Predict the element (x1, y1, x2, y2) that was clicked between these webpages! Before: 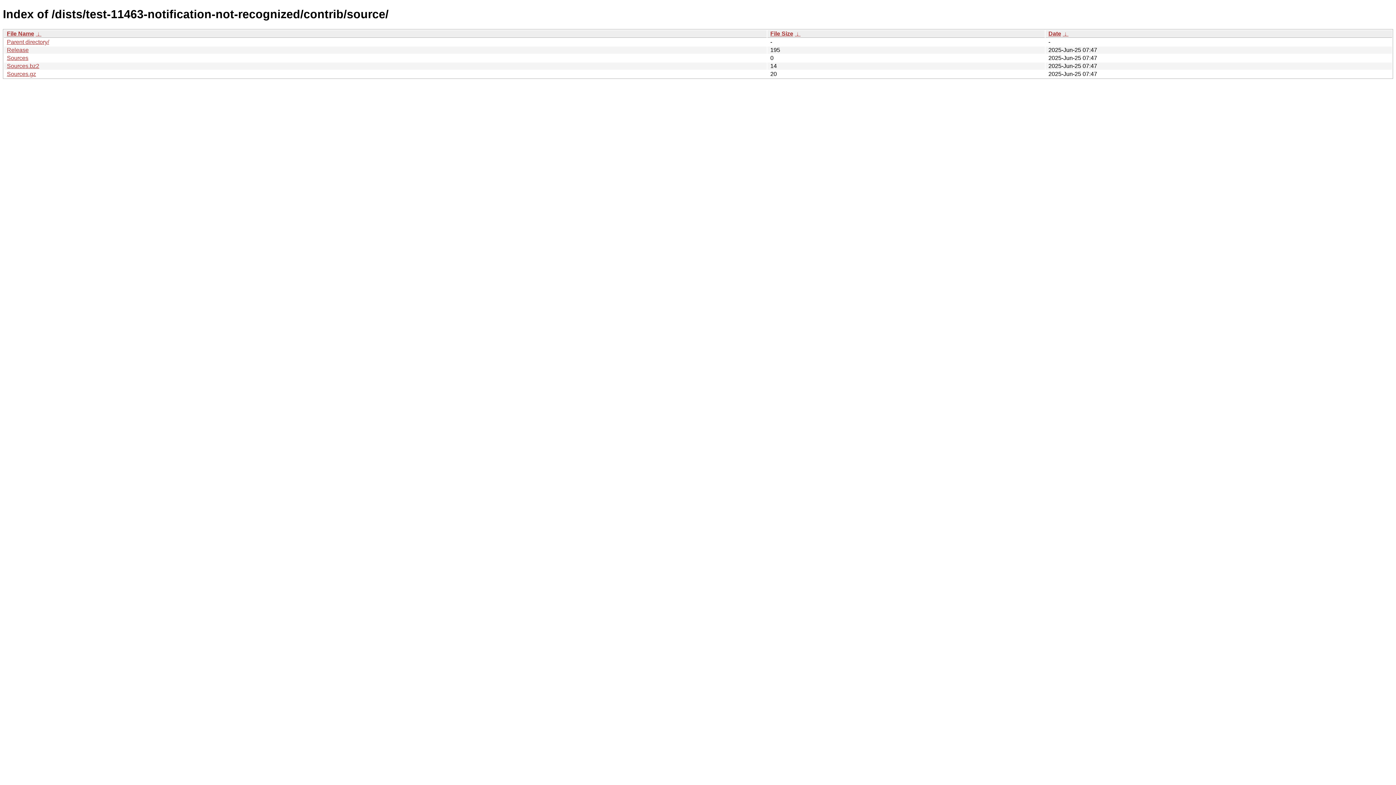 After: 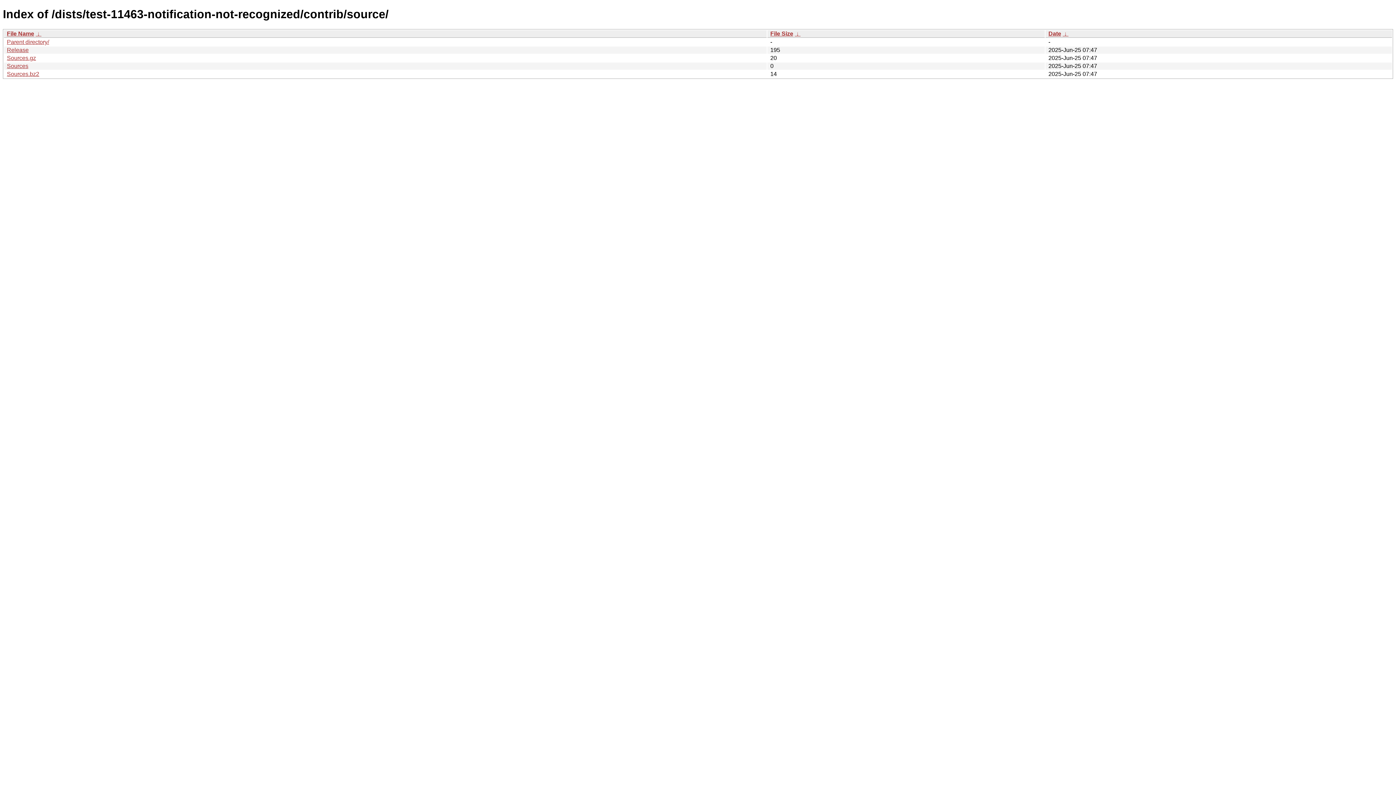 Action: label:  ↓  bbox: (1062, 30, 1068, 36)